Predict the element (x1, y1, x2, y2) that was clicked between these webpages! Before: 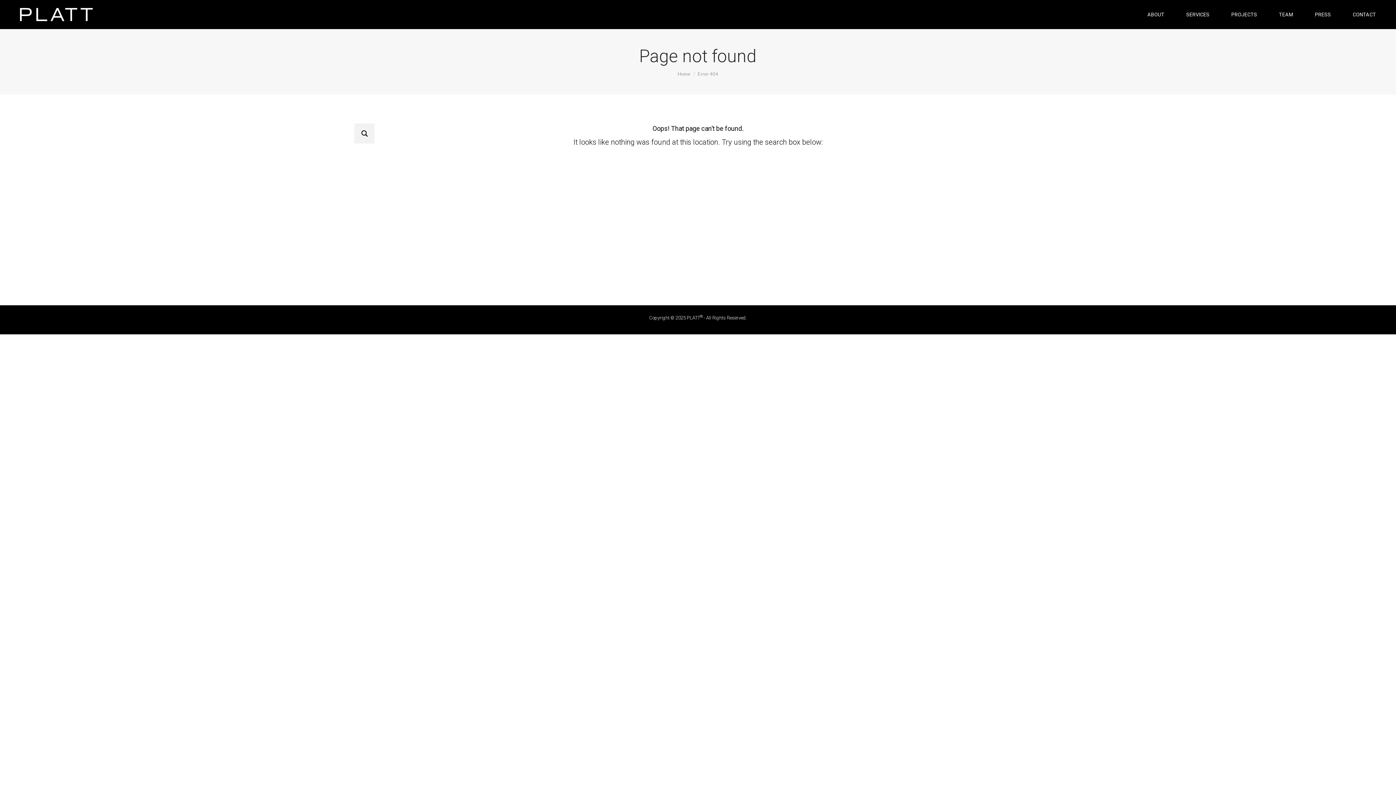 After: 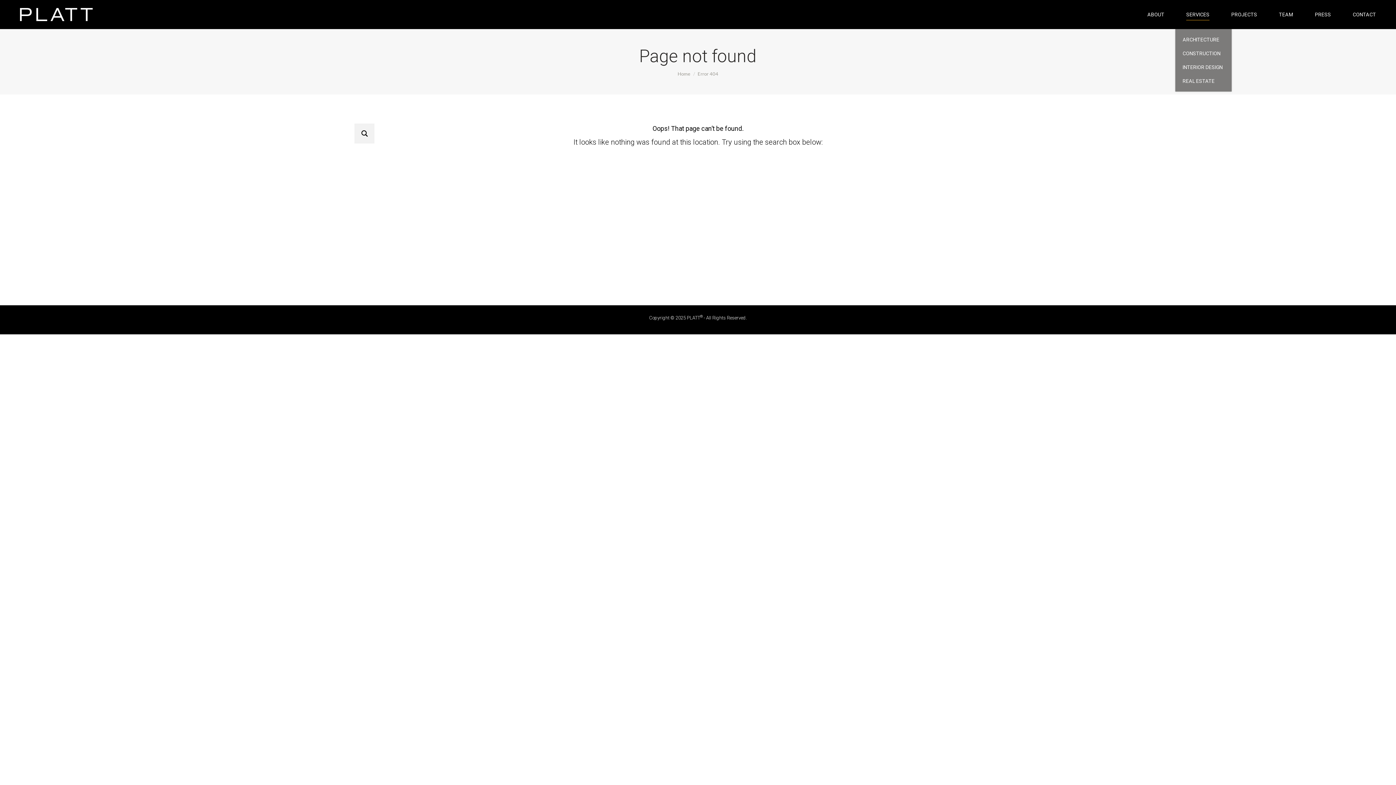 Action: label: SERVICES bbox: (1186, 0, 1209, 29)